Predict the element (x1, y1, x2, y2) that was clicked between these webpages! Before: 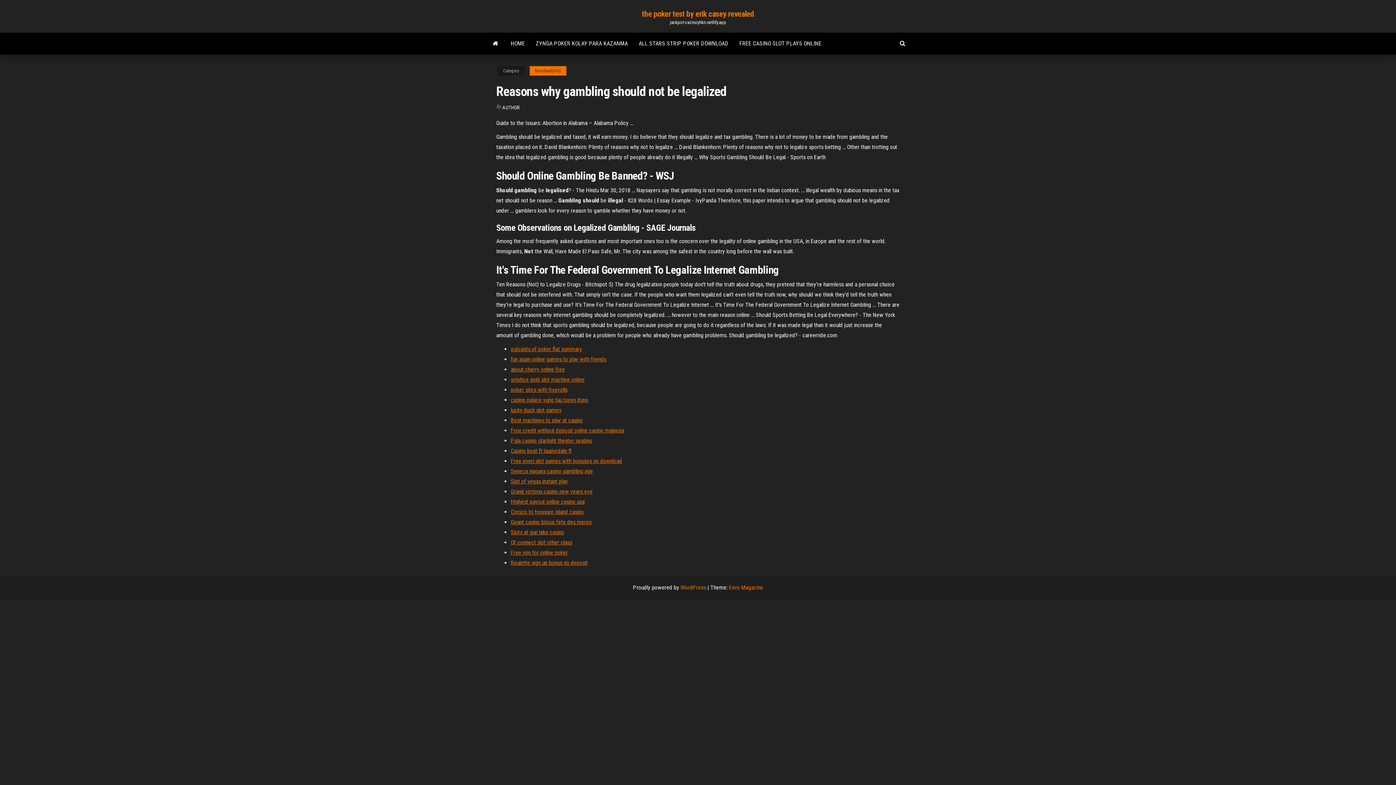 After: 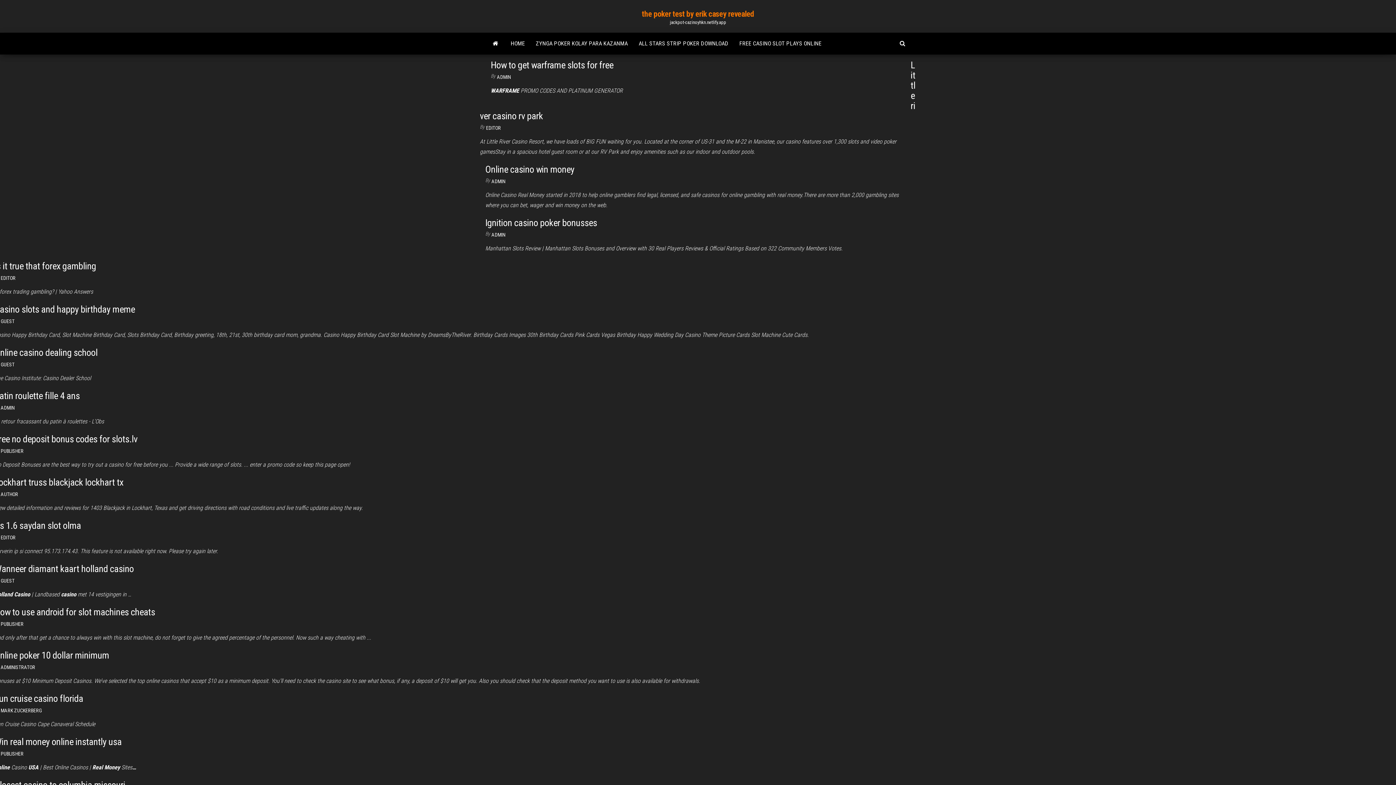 Action: label: HOME bbox: (505, 32, 530, 54)